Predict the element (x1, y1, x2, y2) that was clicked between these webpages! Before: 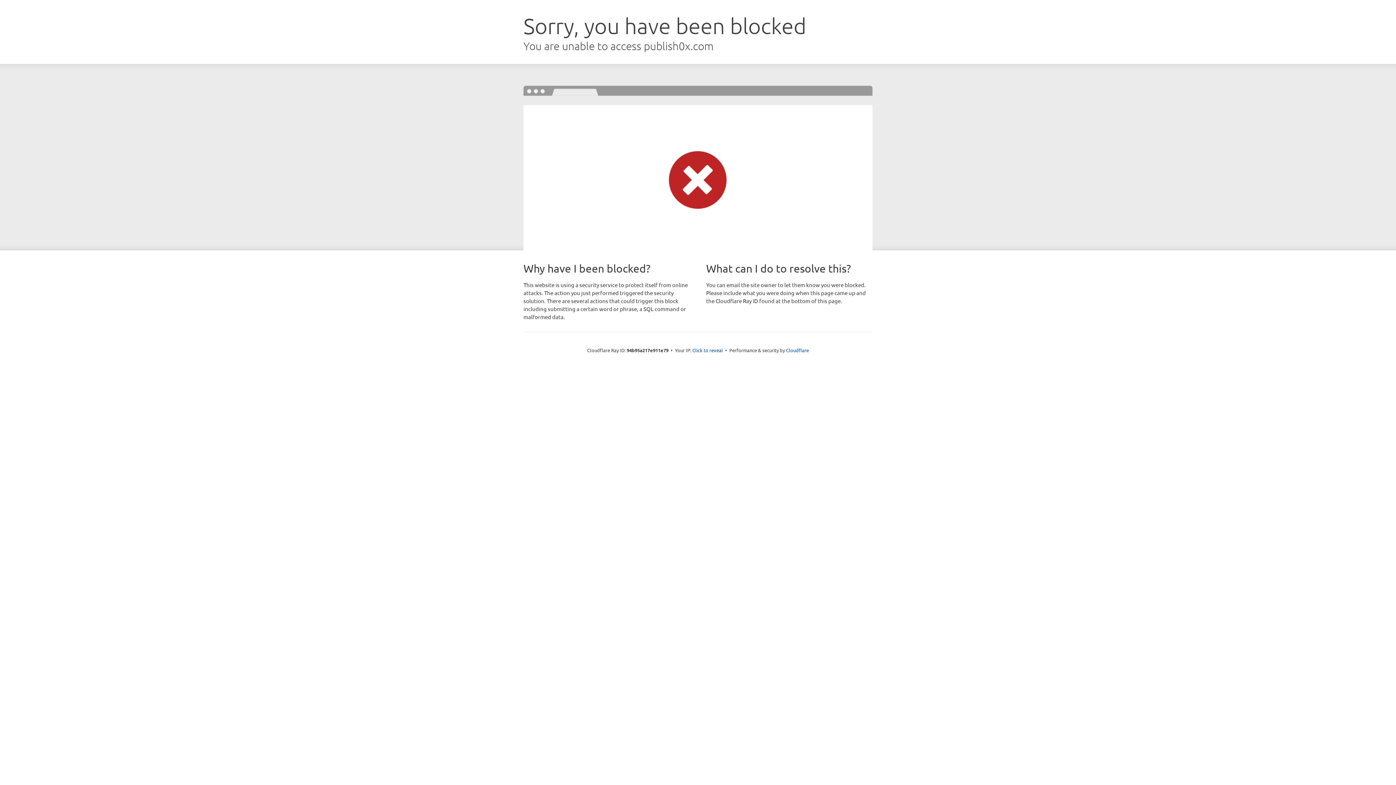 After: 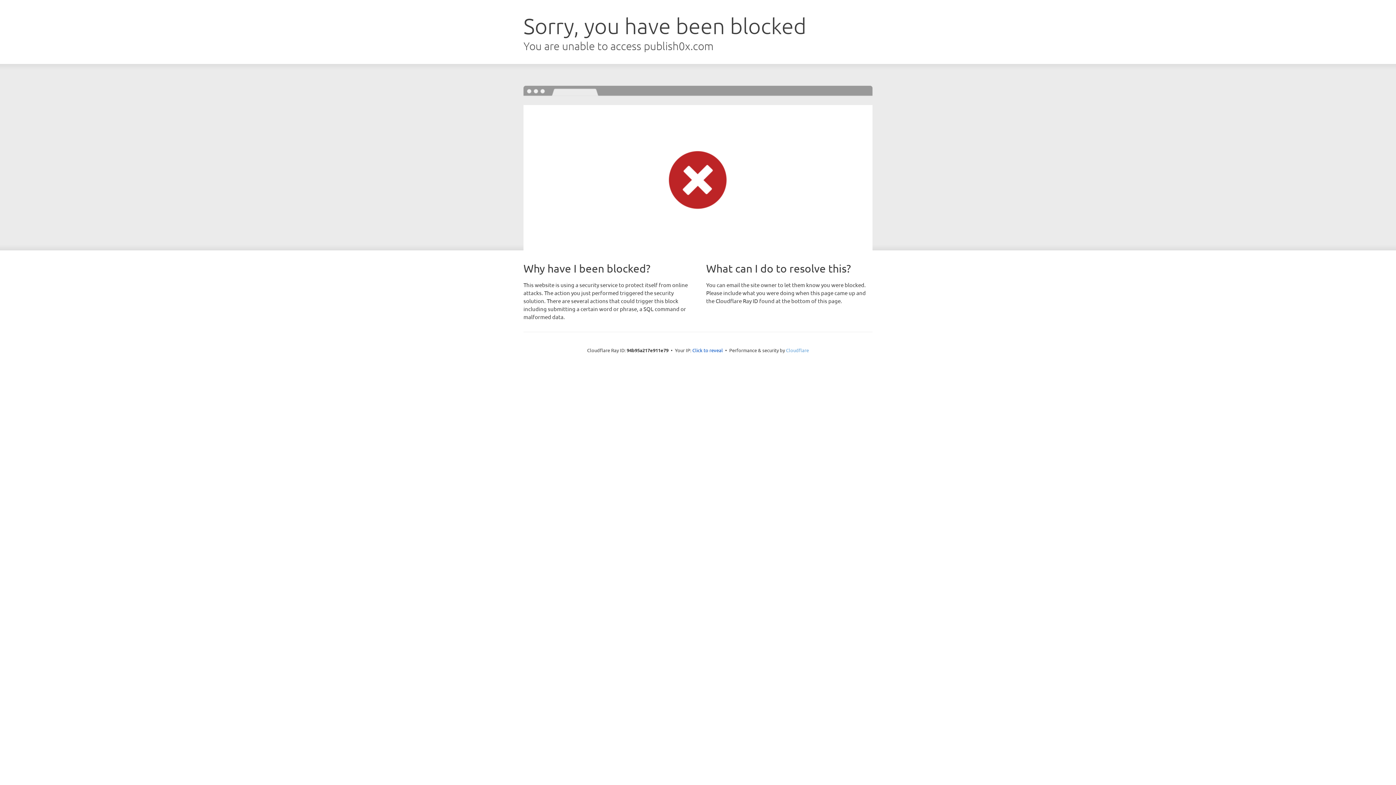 Action: label: Cloudflare bbox: (786, 347, 809, 353)